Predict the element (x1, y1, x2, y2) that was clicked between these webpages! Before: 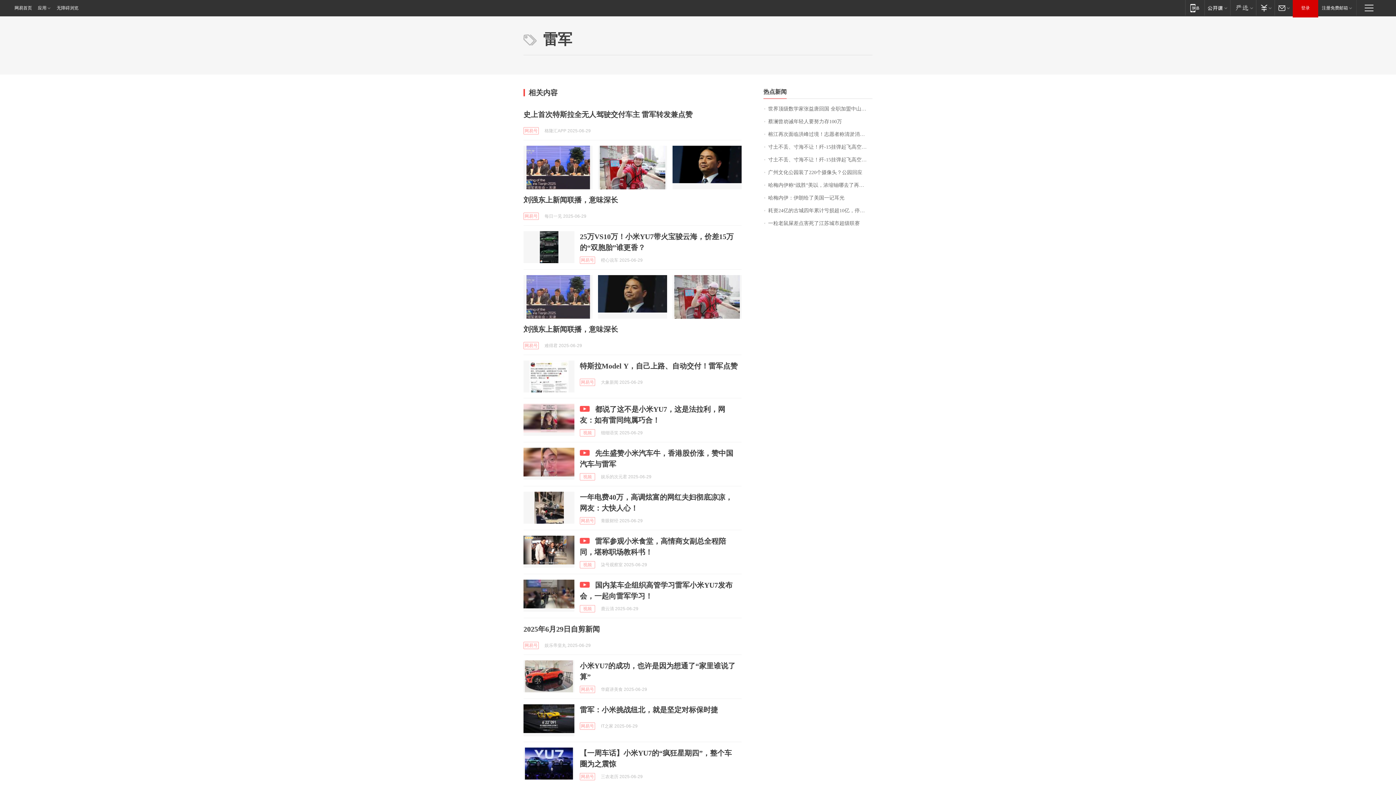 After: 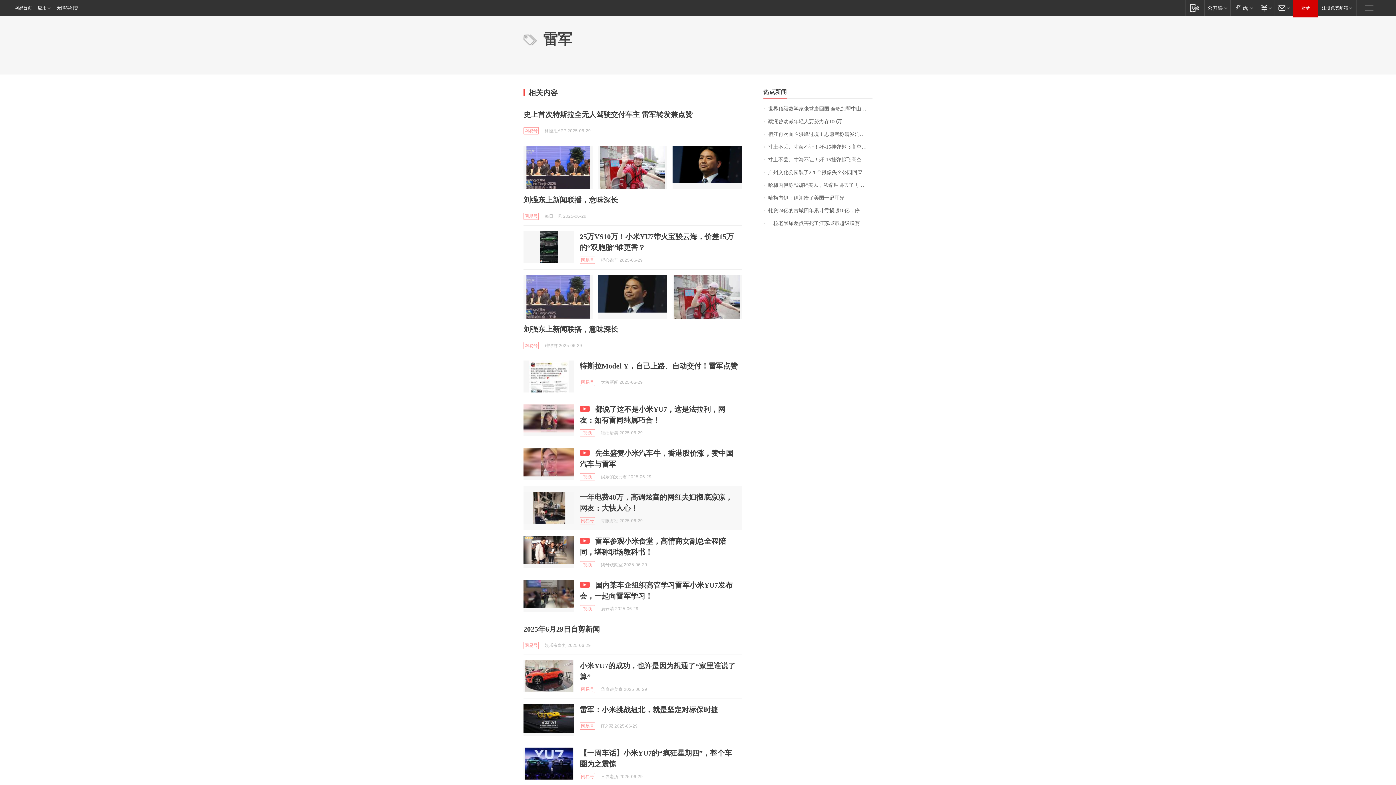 Action: bbox: (523, 492, 574, 524)